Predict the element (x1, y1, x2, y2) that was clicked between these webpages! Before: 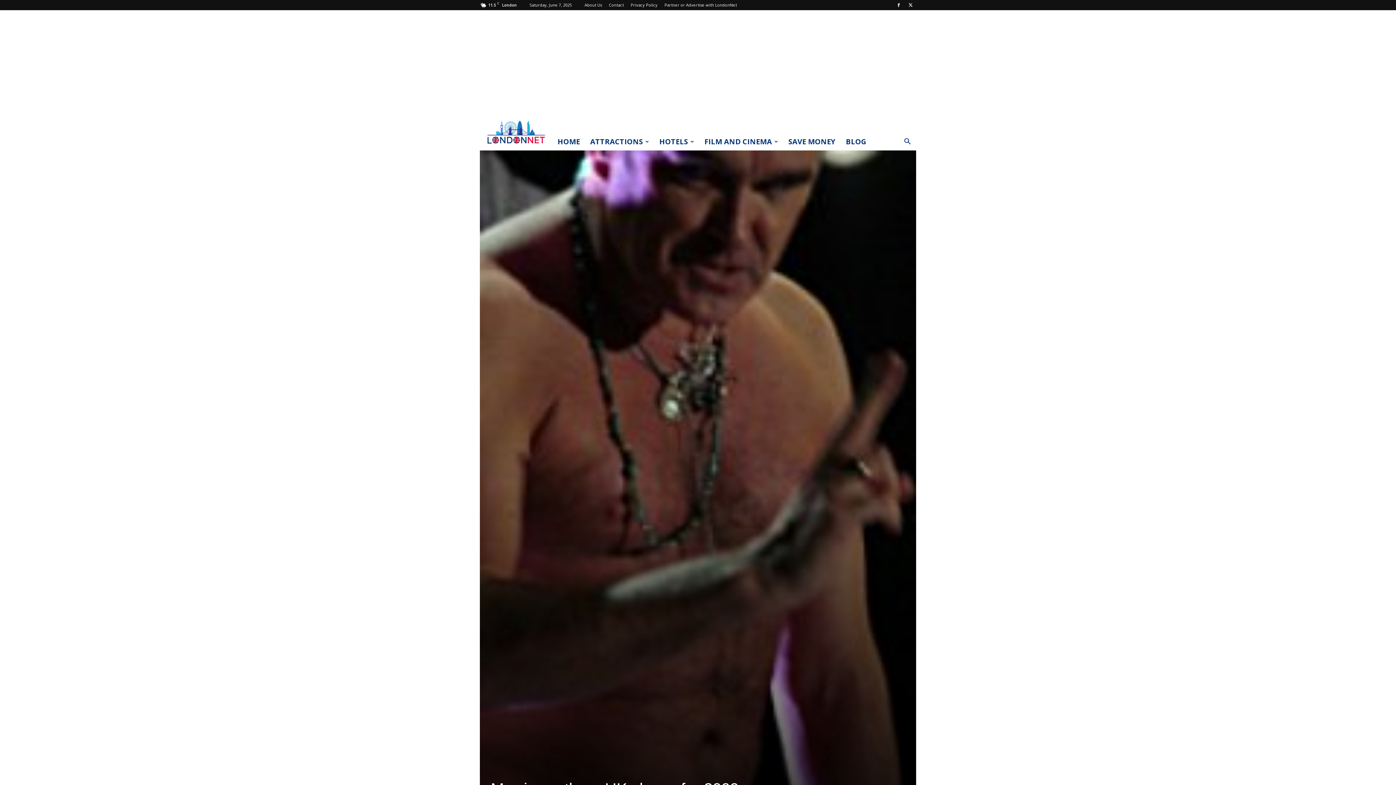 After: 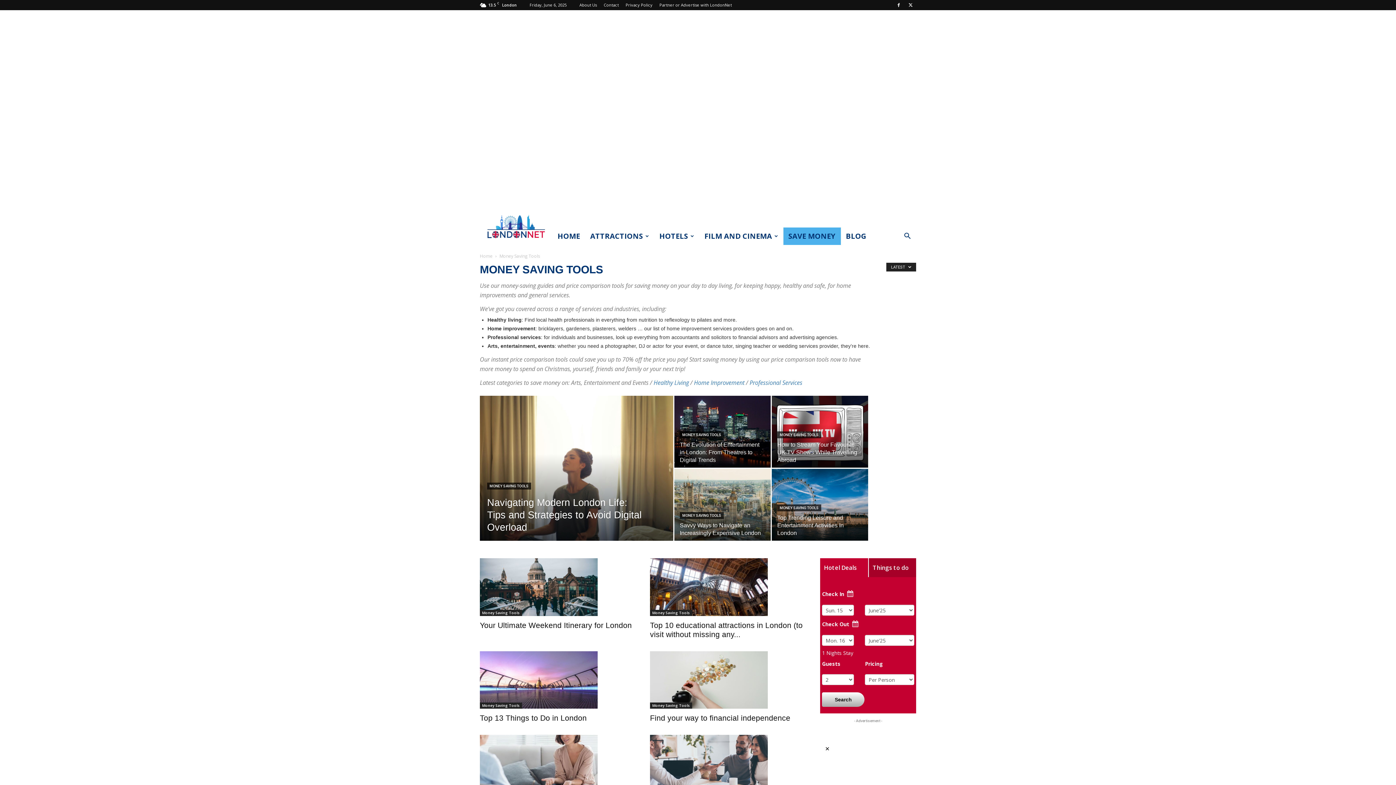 Action: label: SAVE MONEY bbox: (783, 133, 840, 150)